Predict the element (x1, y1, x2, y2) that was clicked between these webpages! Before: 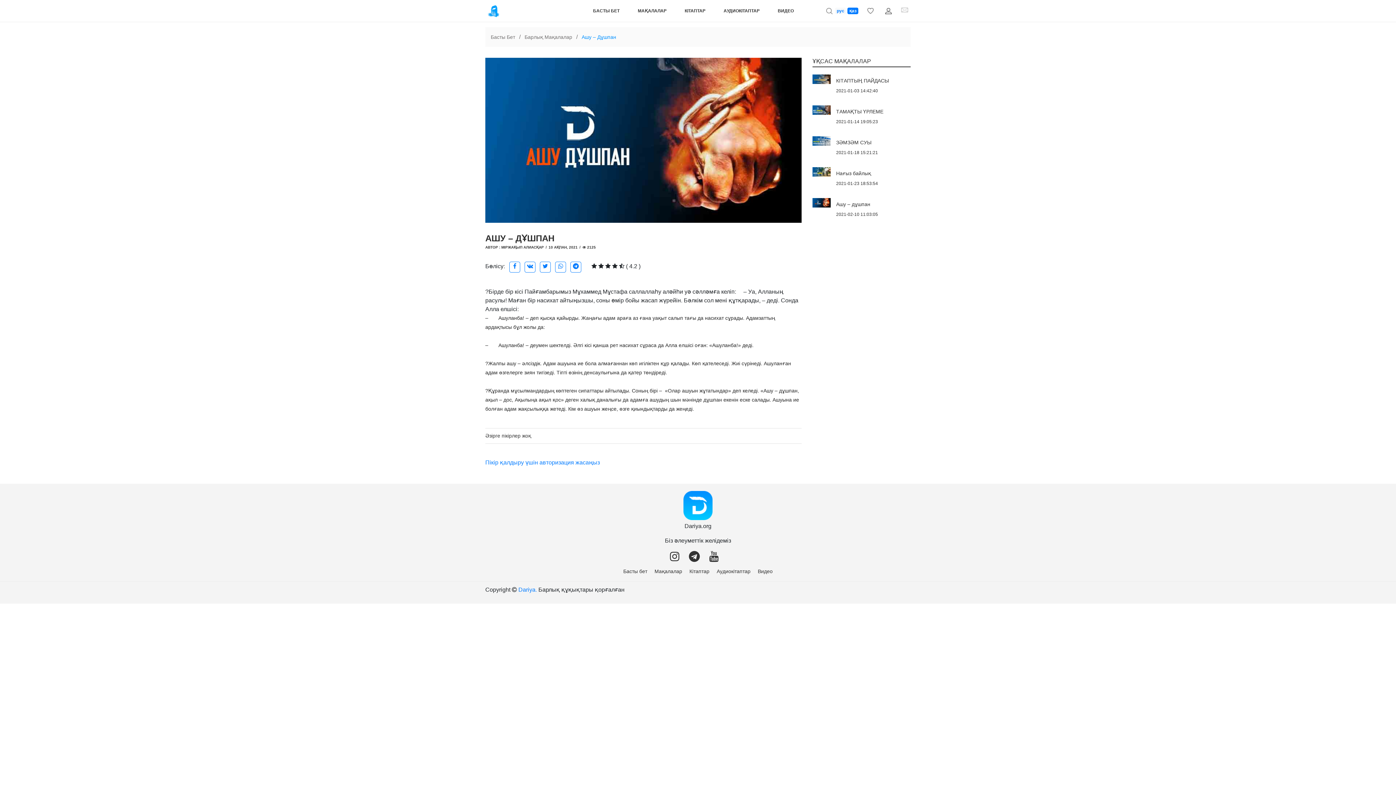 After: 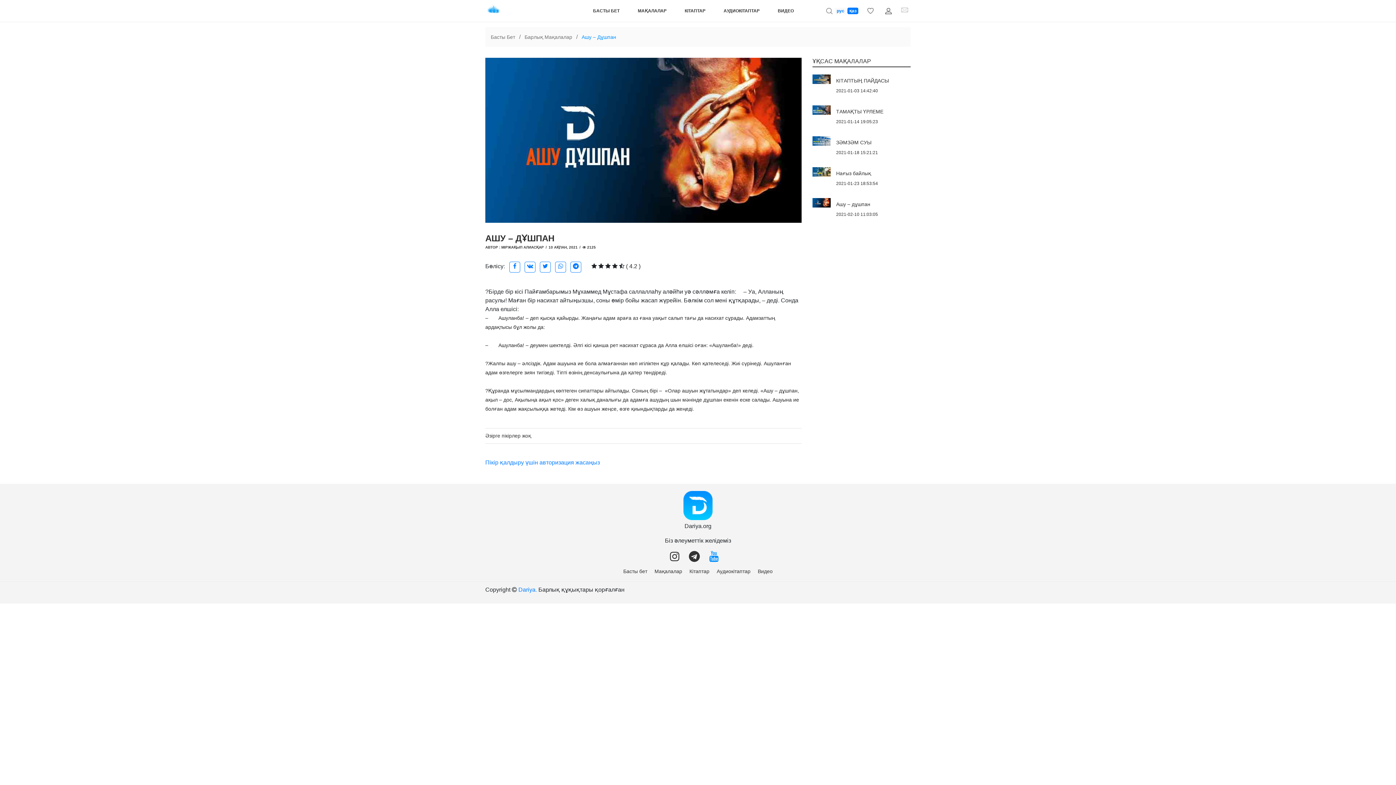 Action: bbox: (708, 551, 720, 563)